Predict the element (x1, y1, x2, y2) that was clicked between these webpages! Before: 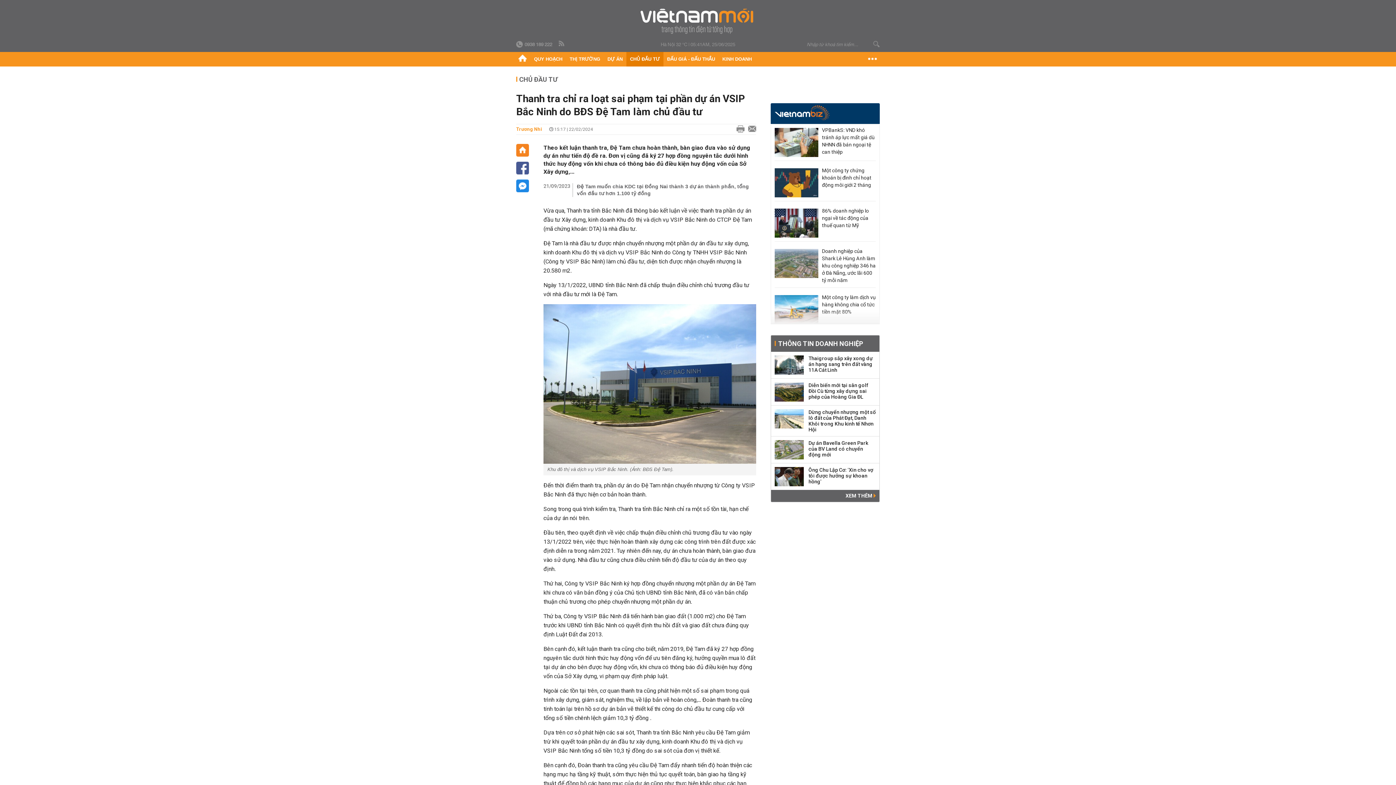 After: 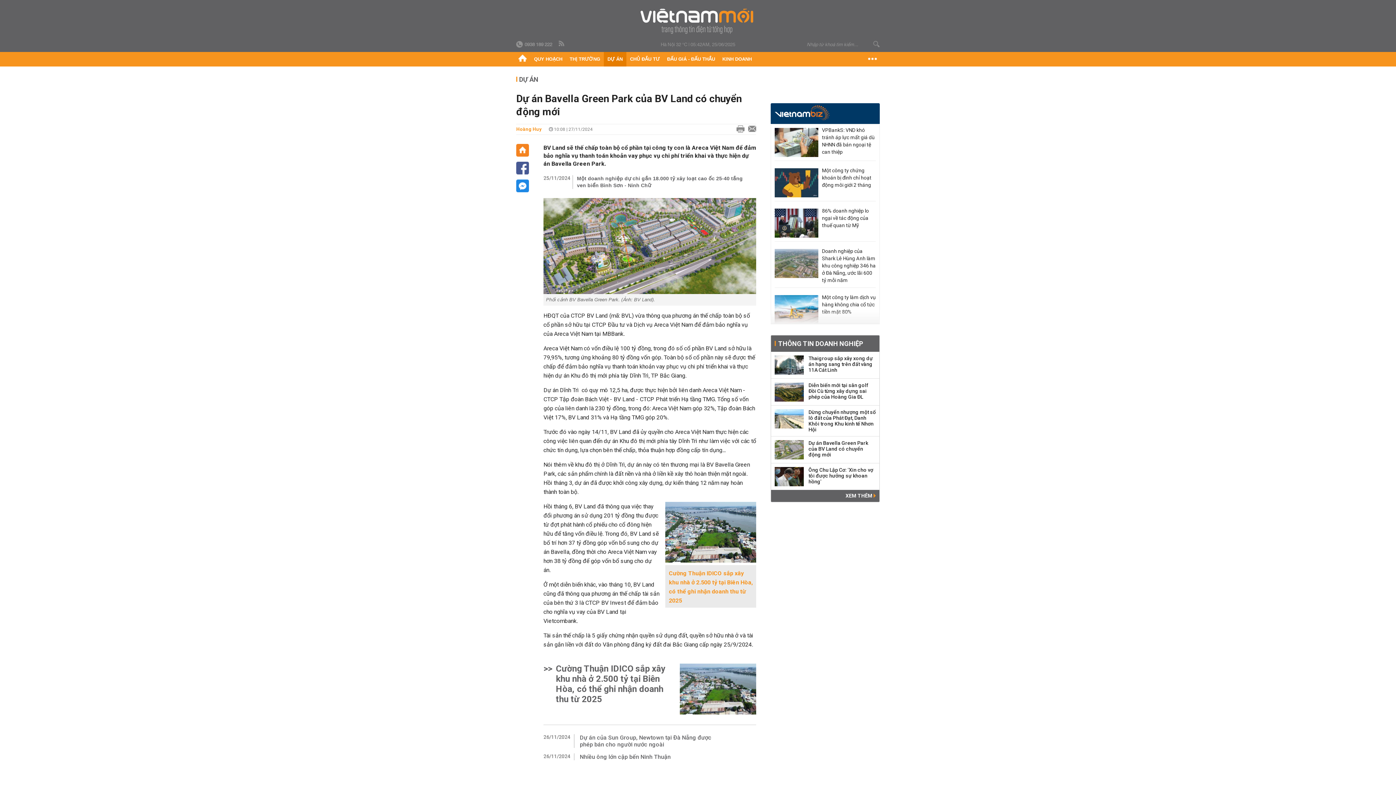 Action: bbox: (774, 440, 804, 459)